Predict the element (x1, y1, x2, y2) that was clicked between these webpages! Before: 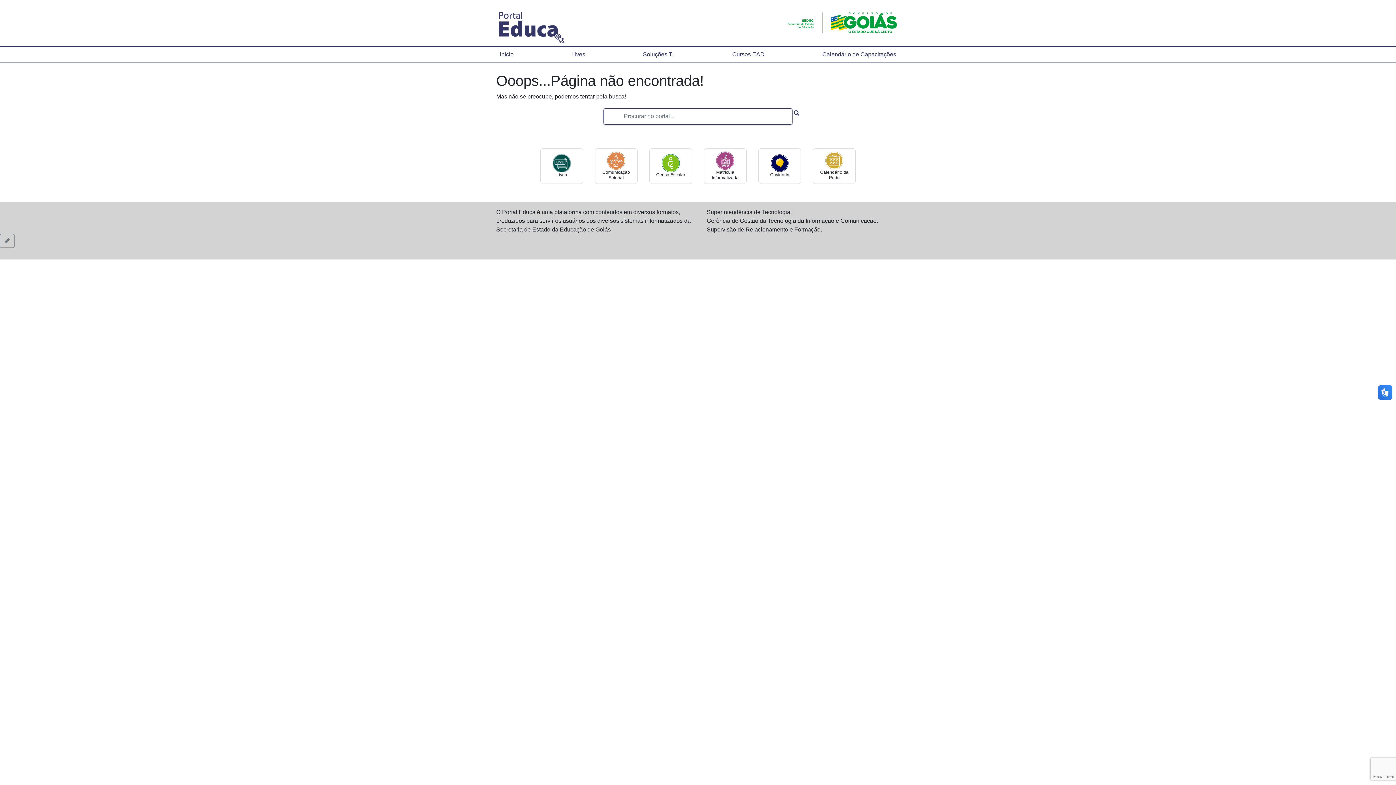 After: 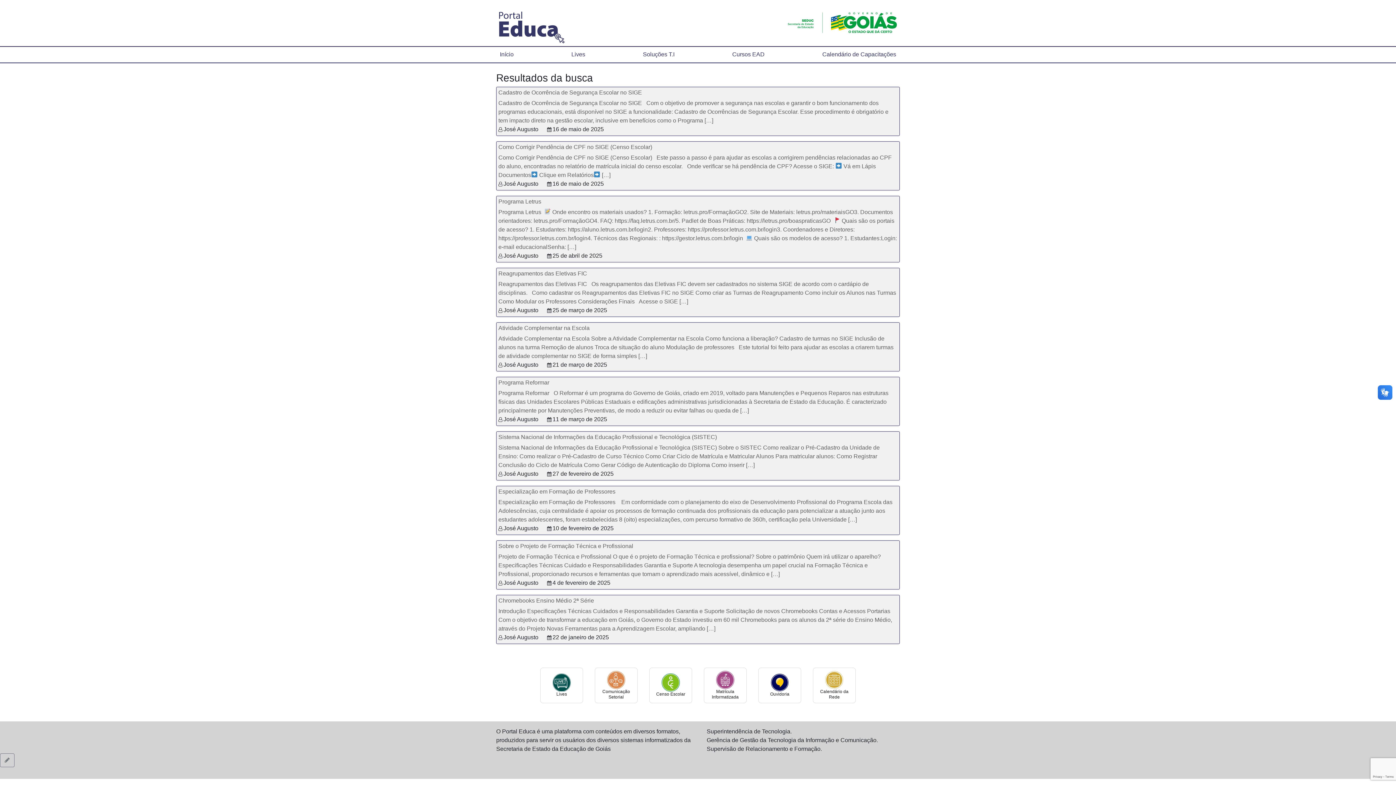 Action: bbox: (792, 108, 800, 117)